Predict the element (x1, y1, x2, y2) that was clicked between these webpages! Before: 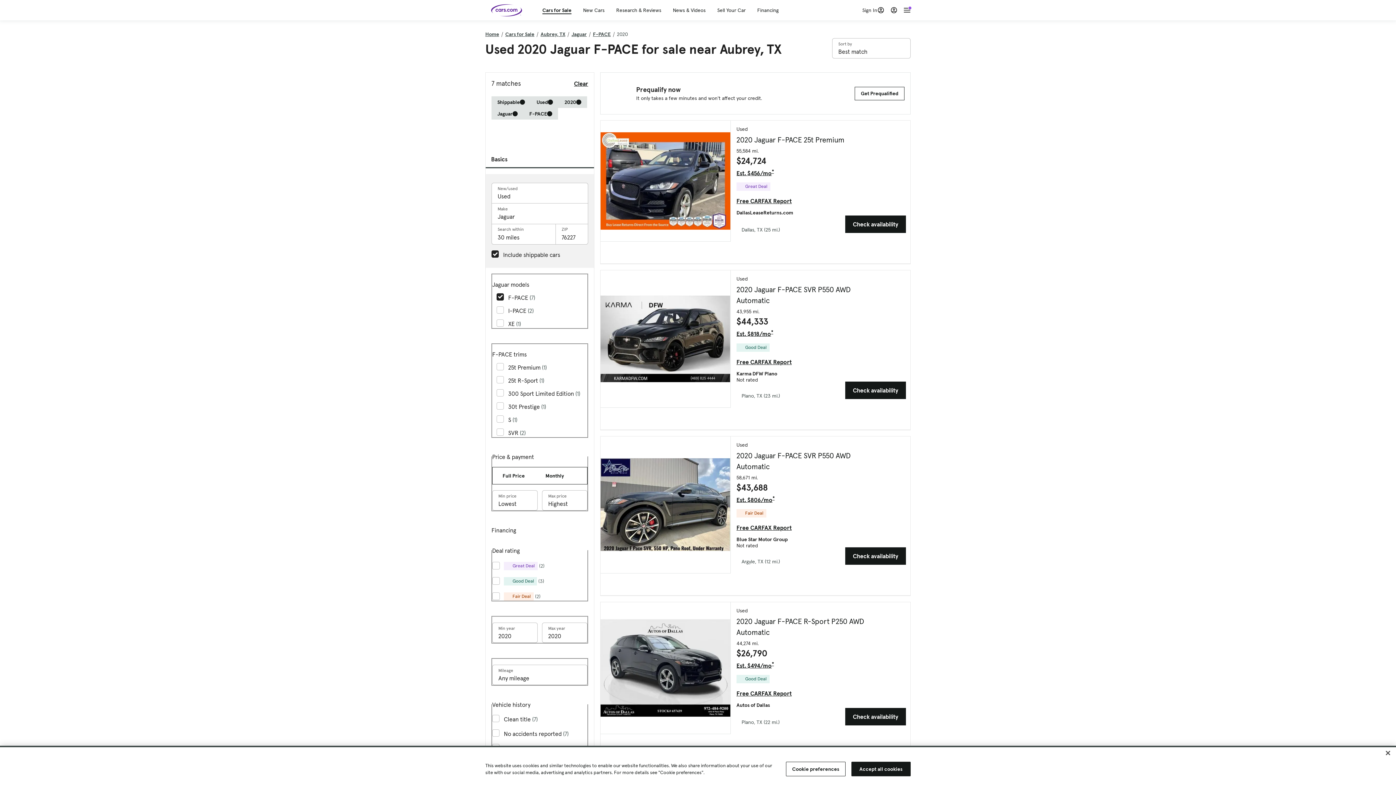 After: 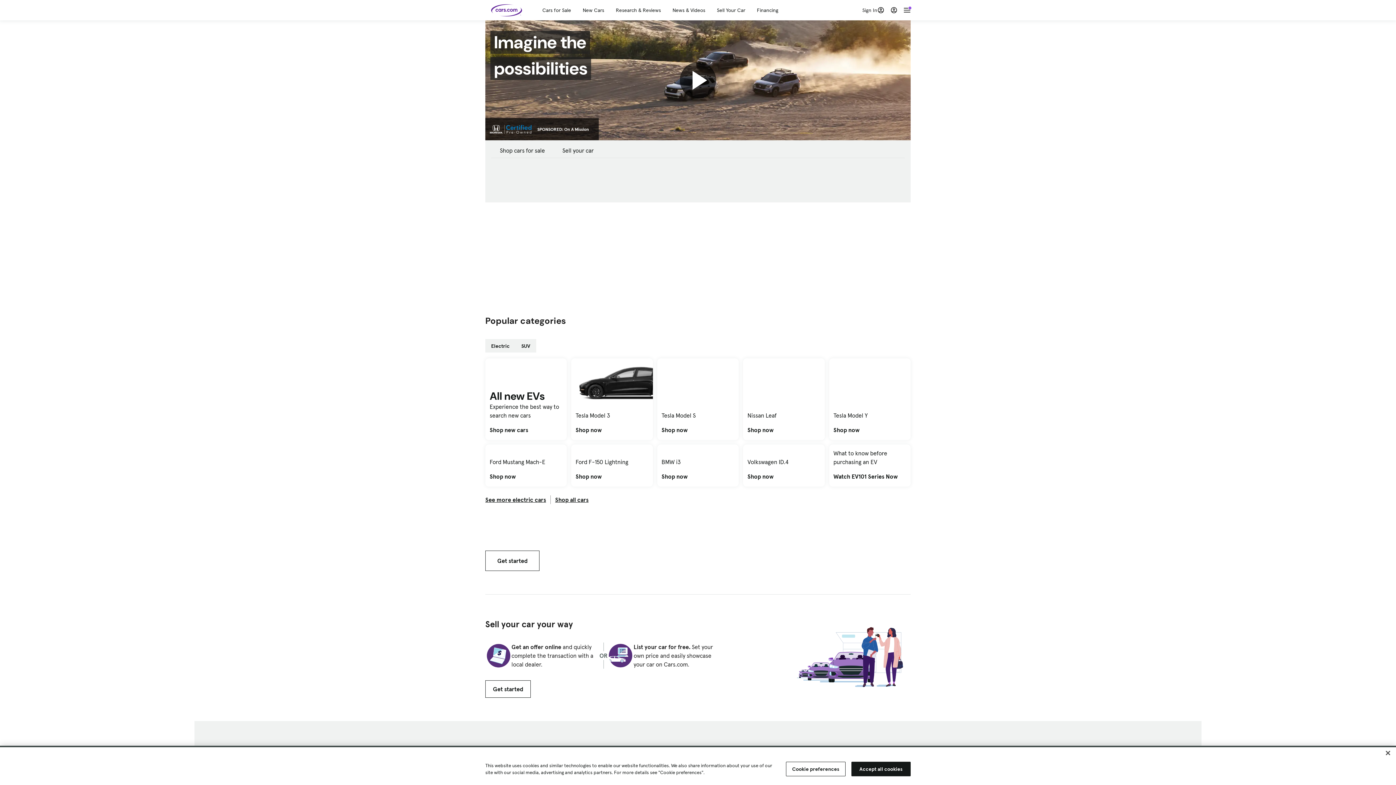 Action: bbox: (488, 3, 519, 16)